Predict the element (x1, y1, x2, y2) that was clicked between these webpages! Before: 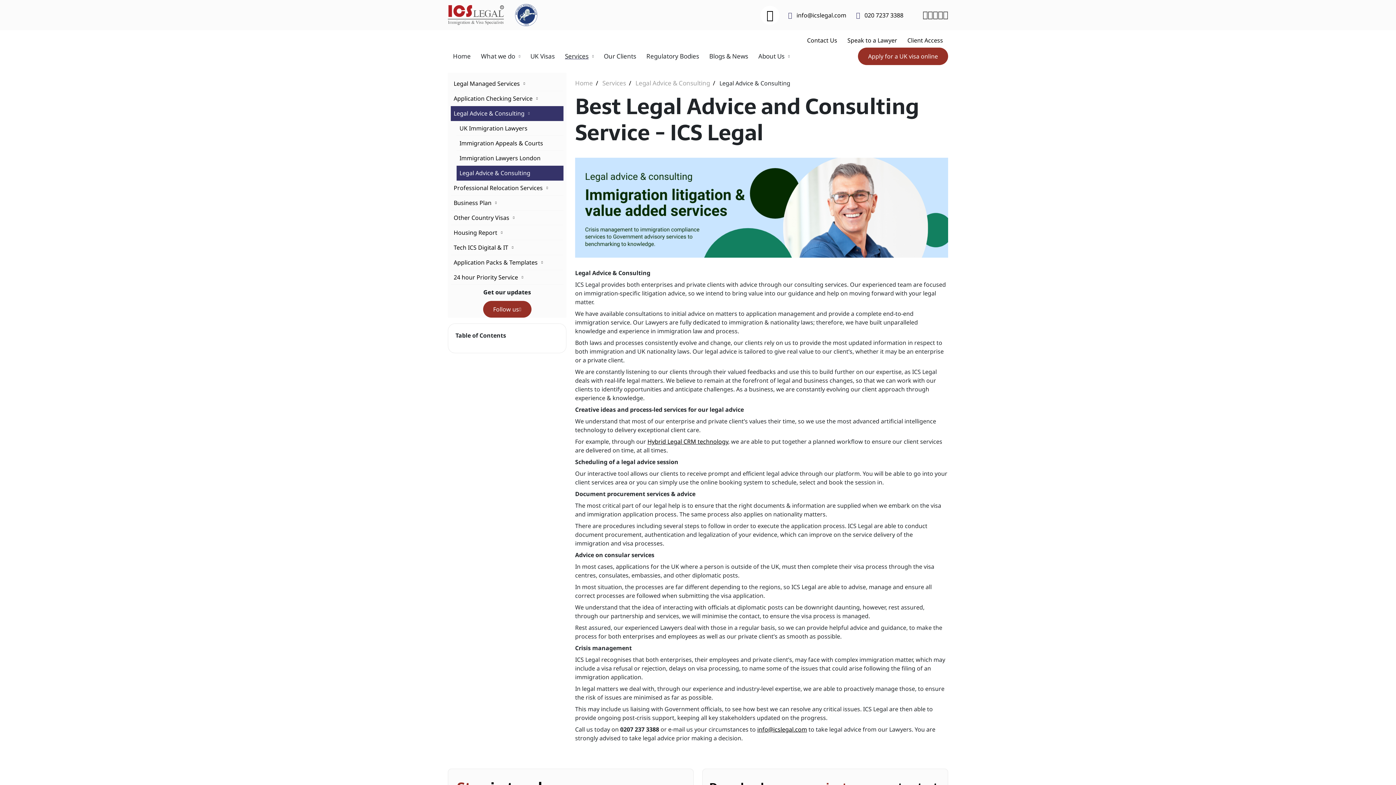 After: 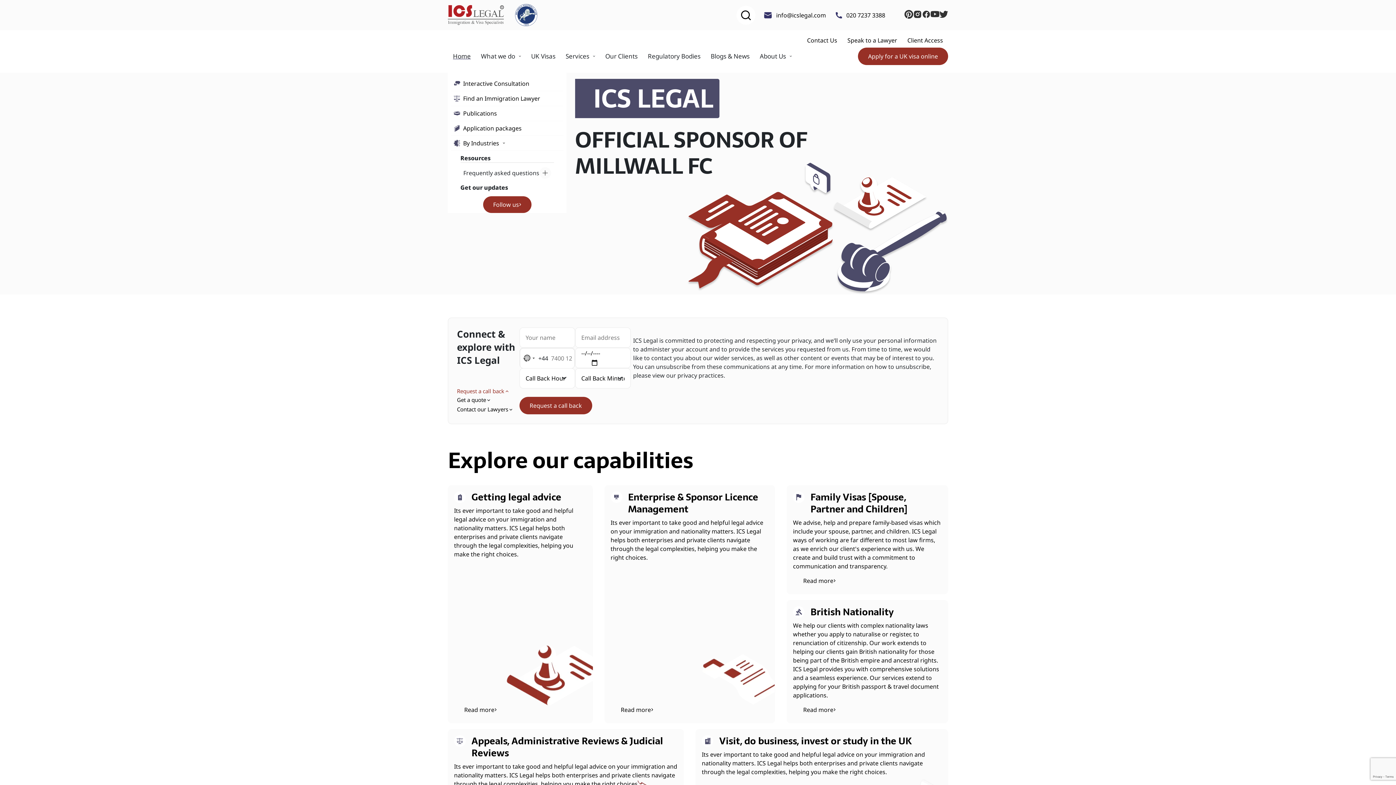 Action: label: Home bbox: (575, 76, 602, 90)